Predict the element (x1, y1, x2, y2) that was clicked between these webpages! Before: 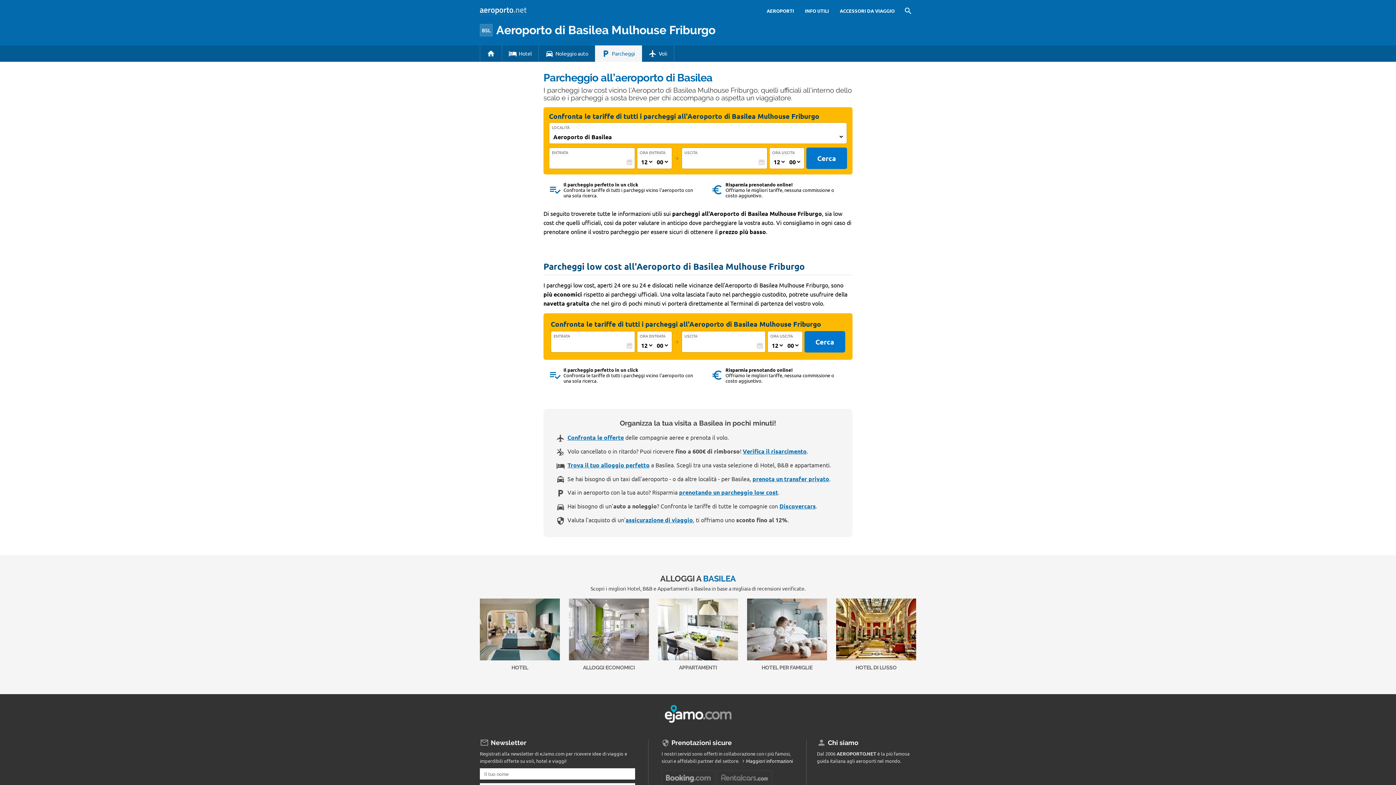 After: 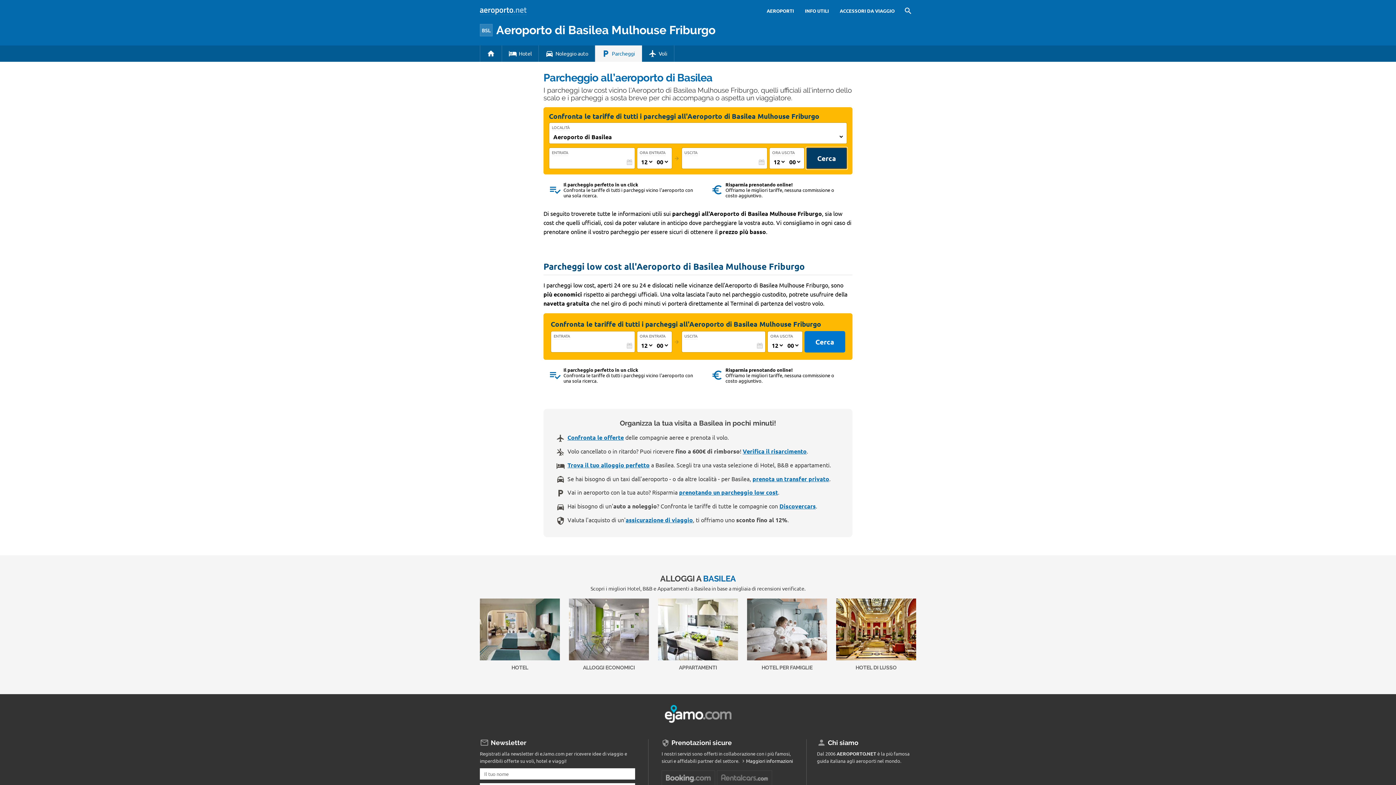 Action: bbox: (806, 147, 847, 169) label: Cerca